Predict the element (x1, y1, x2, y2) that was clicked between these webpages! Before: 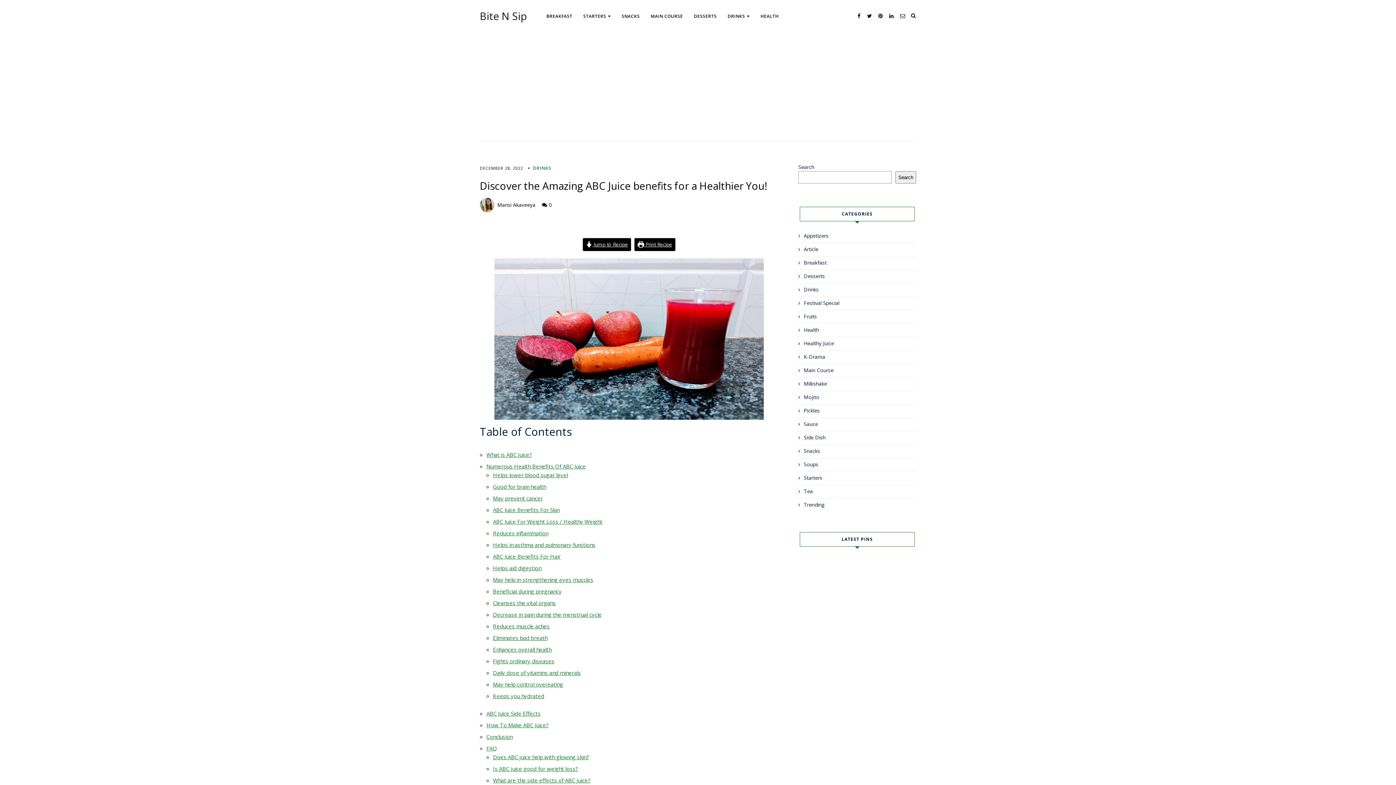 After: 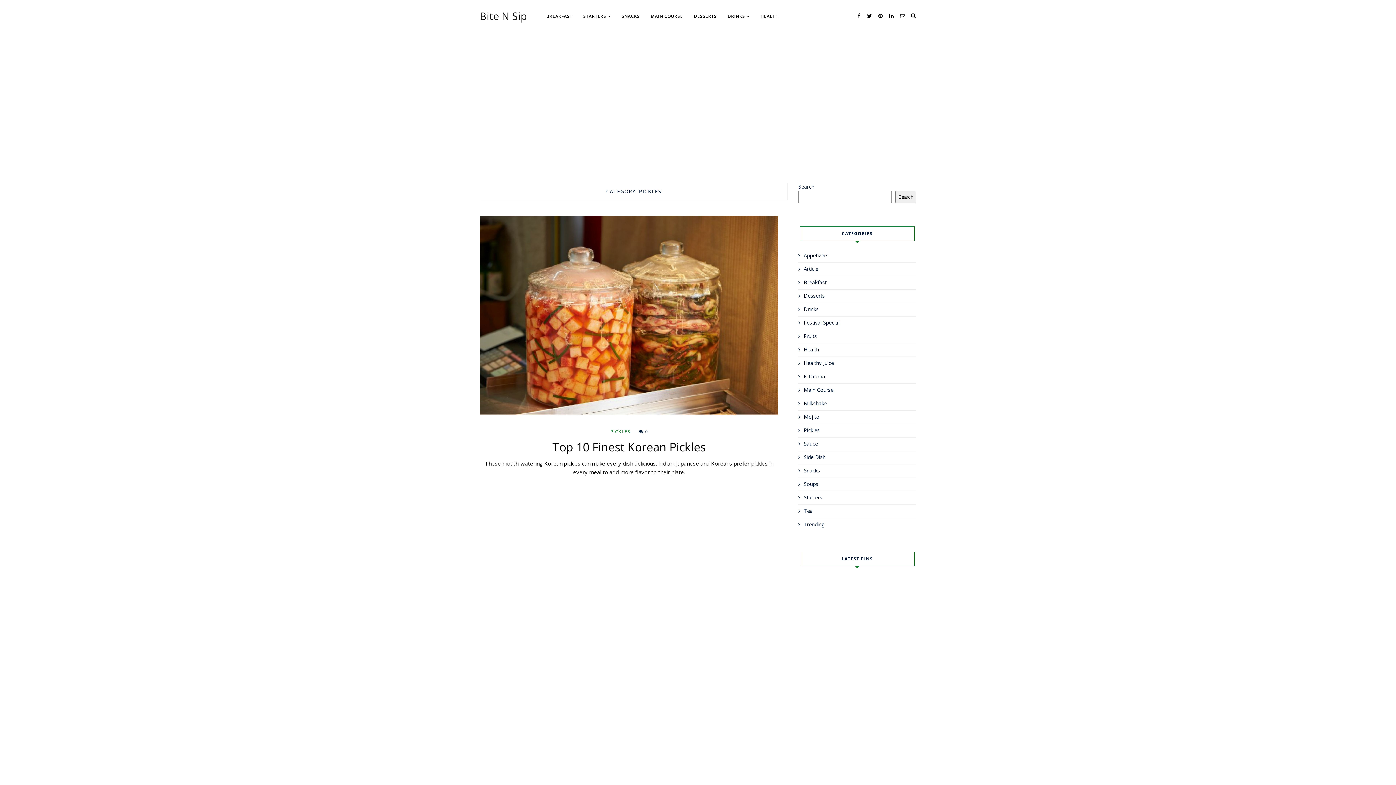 Action: bbox: (804, 407, 820, 414) label: Pickles